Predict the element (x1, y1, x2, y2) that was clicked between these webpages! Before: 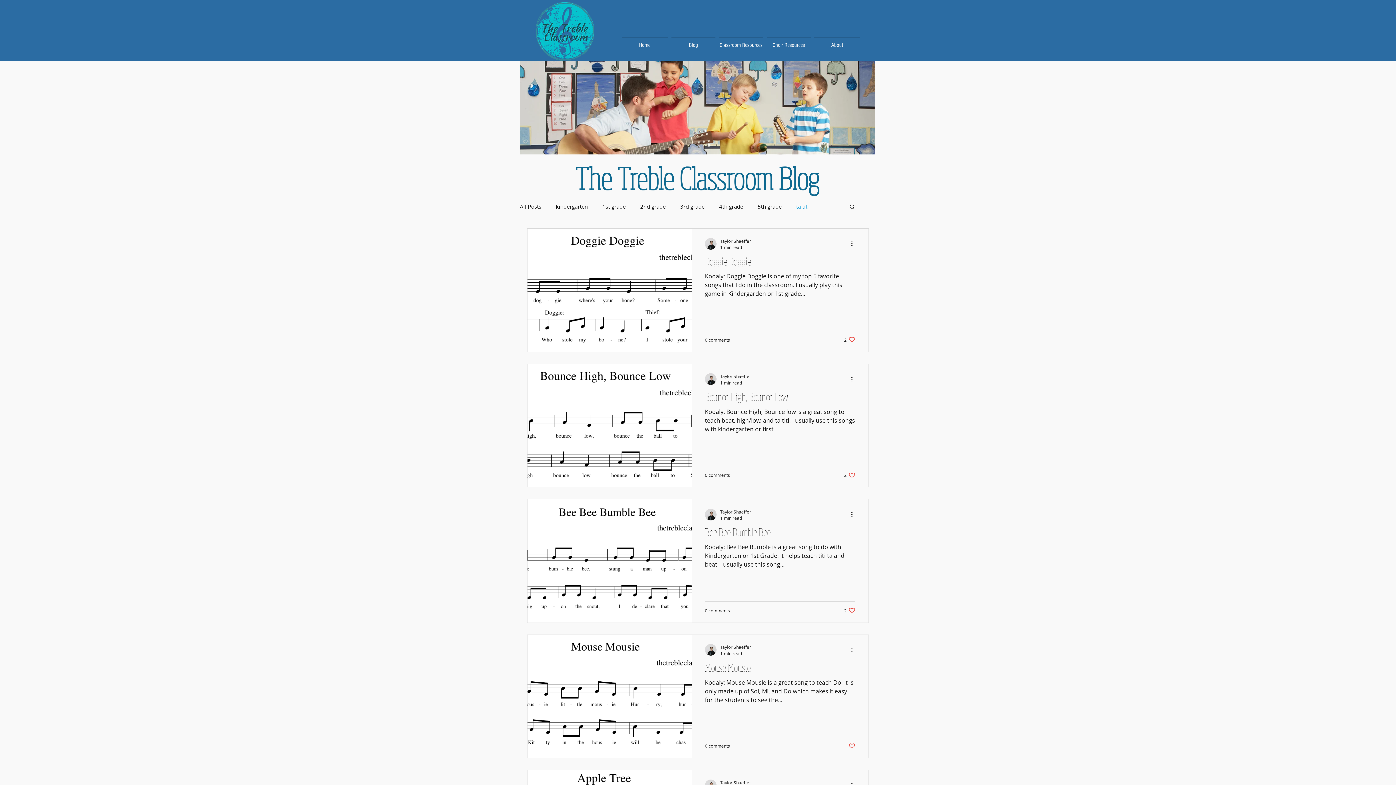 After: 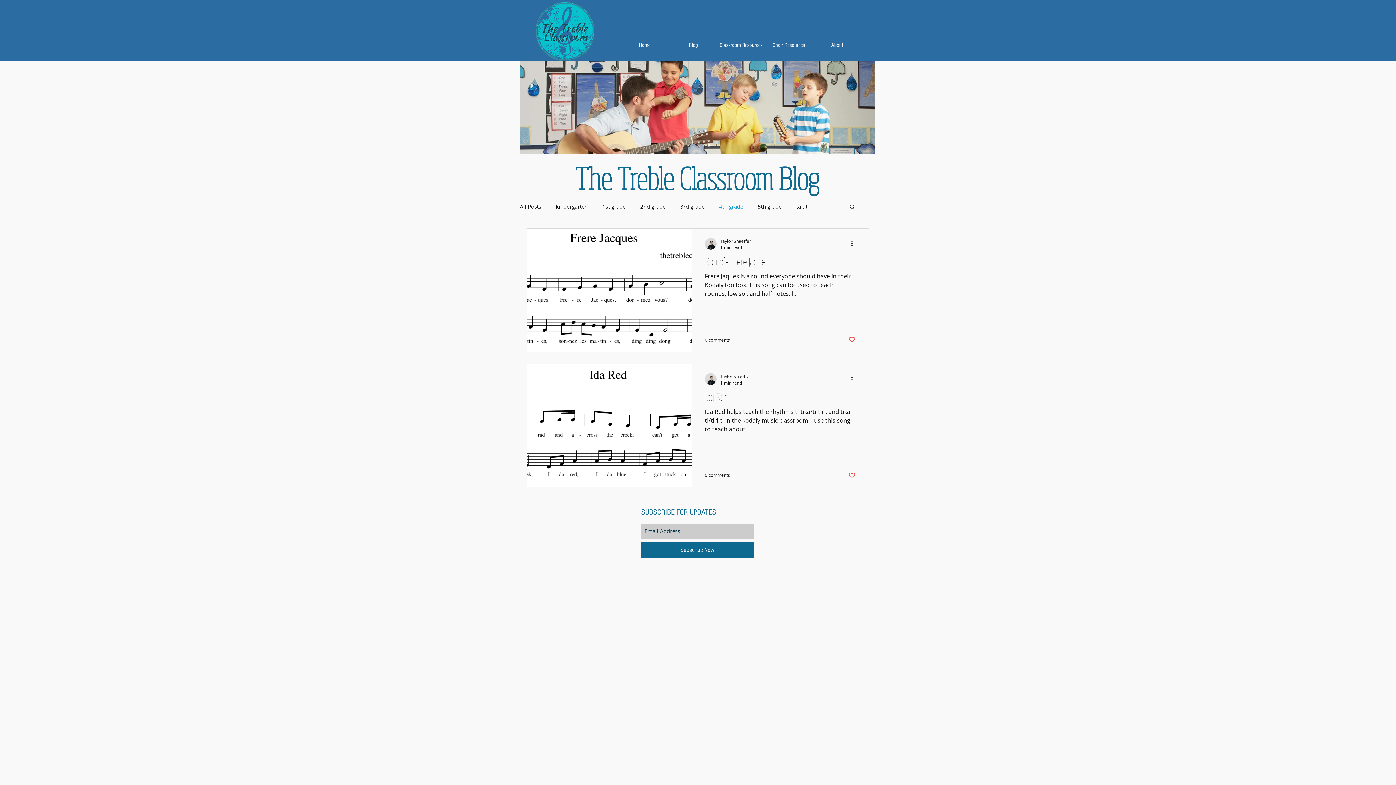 Action: bbox: (719, 202, 743, 210) label: 4th grade